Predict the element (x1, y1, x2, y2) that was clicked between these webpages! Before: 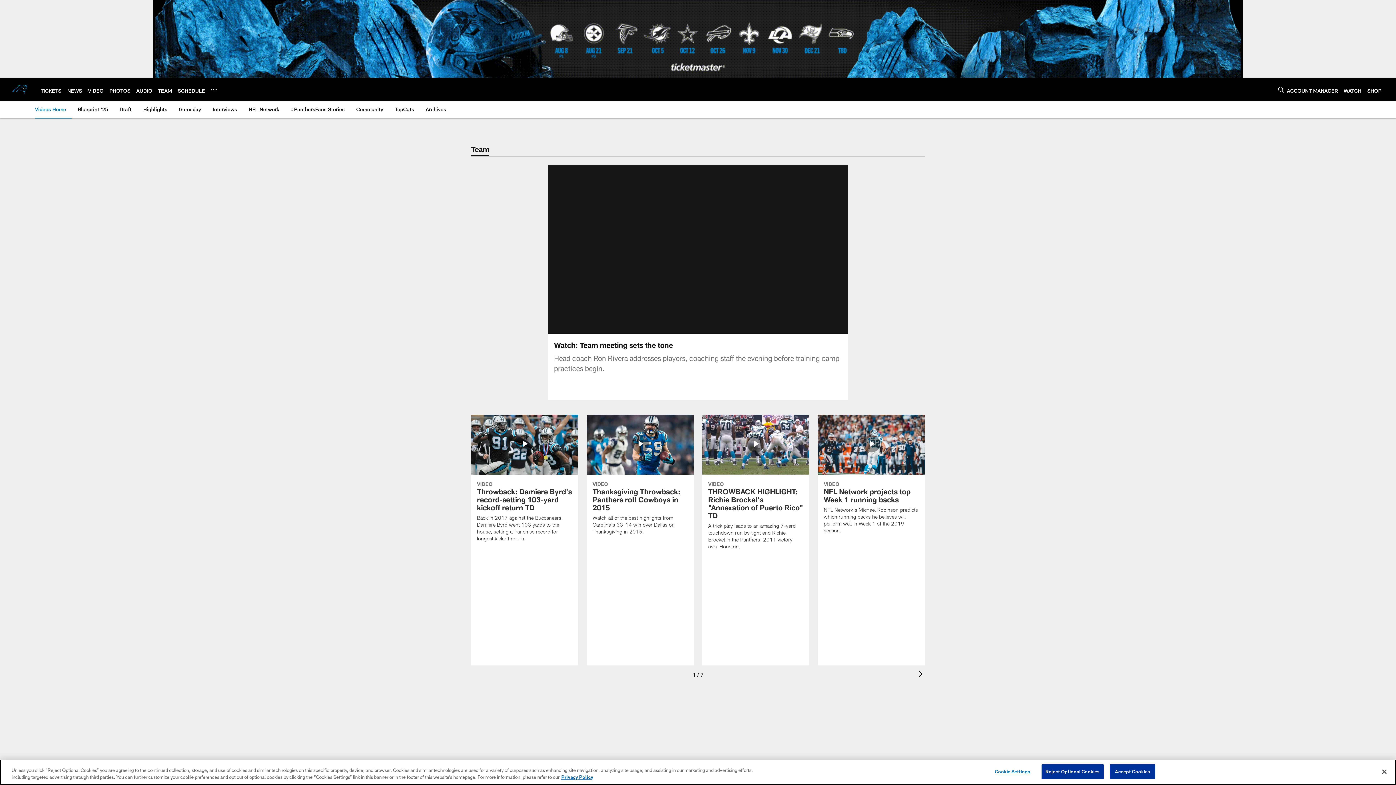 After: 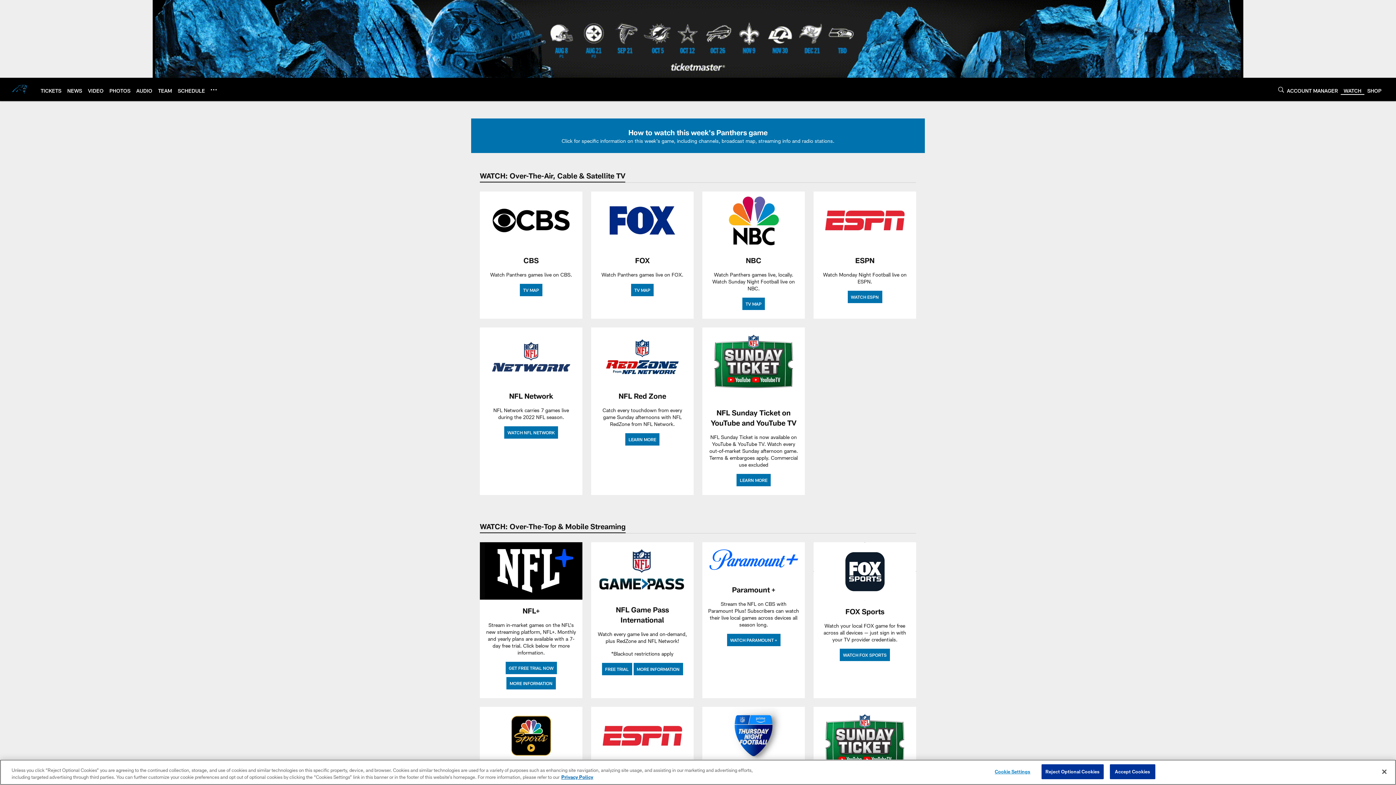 Action: bbox: (1344, 87, 1361, 93) label: WATCH